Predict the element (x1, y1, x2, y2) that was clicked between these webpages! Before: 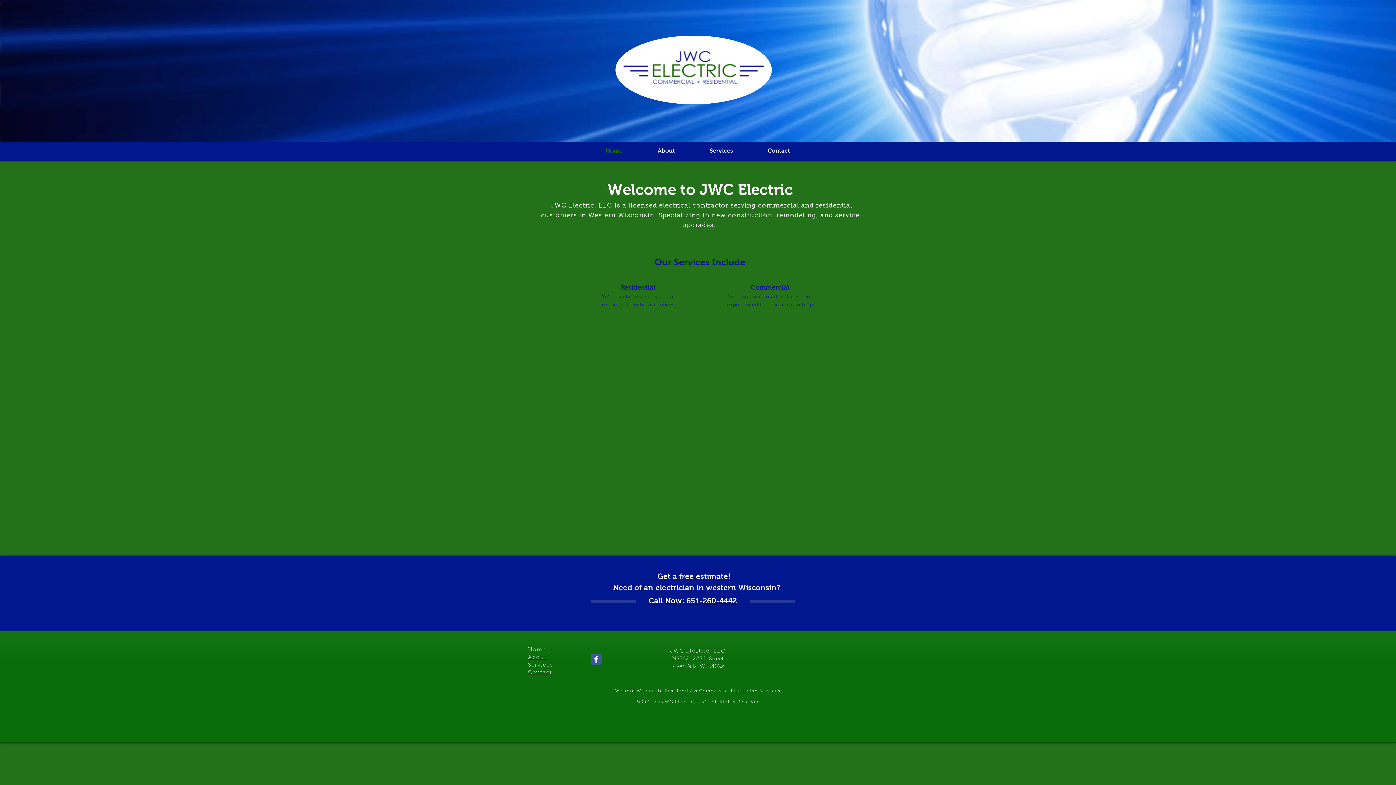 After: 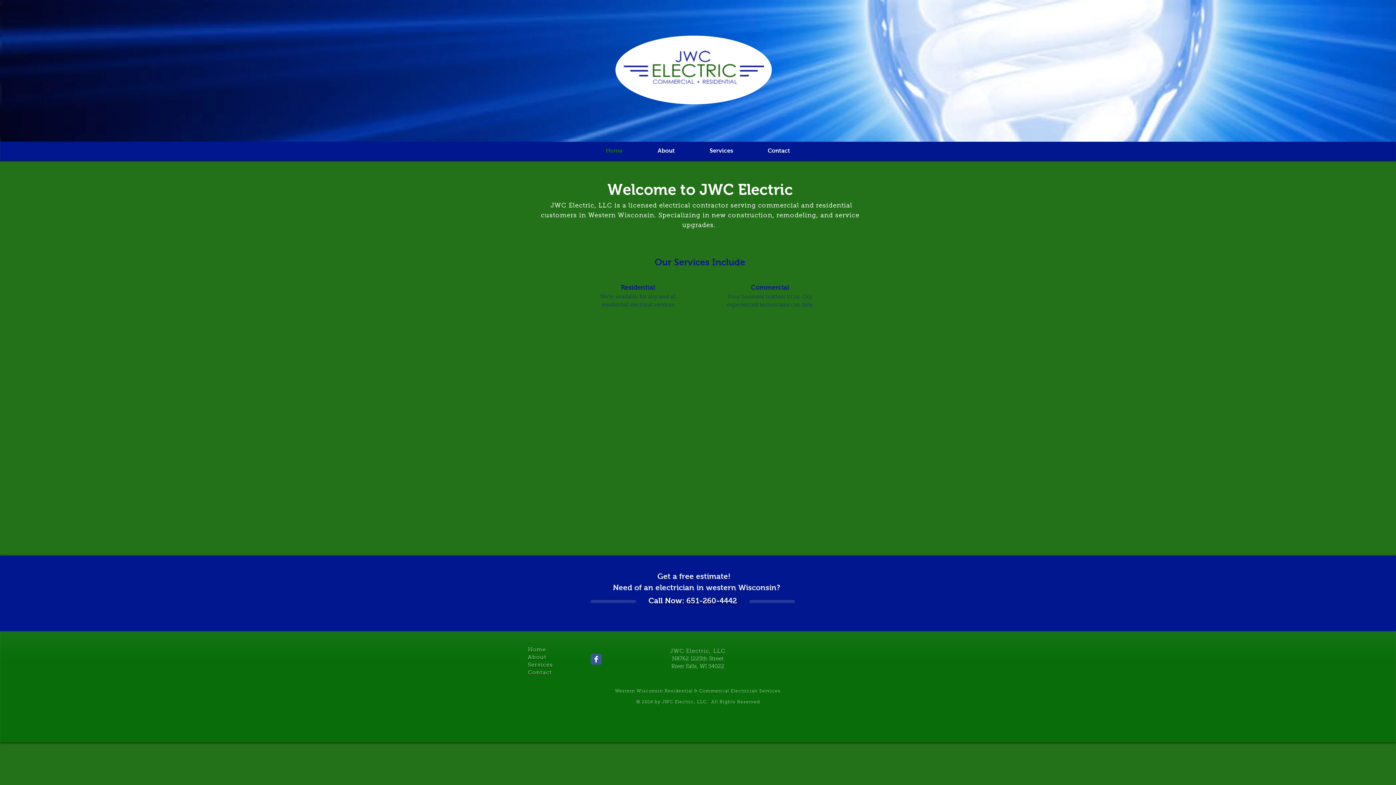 Action: label: Wix Facebook page bbox: (590, 654, 601, 665)